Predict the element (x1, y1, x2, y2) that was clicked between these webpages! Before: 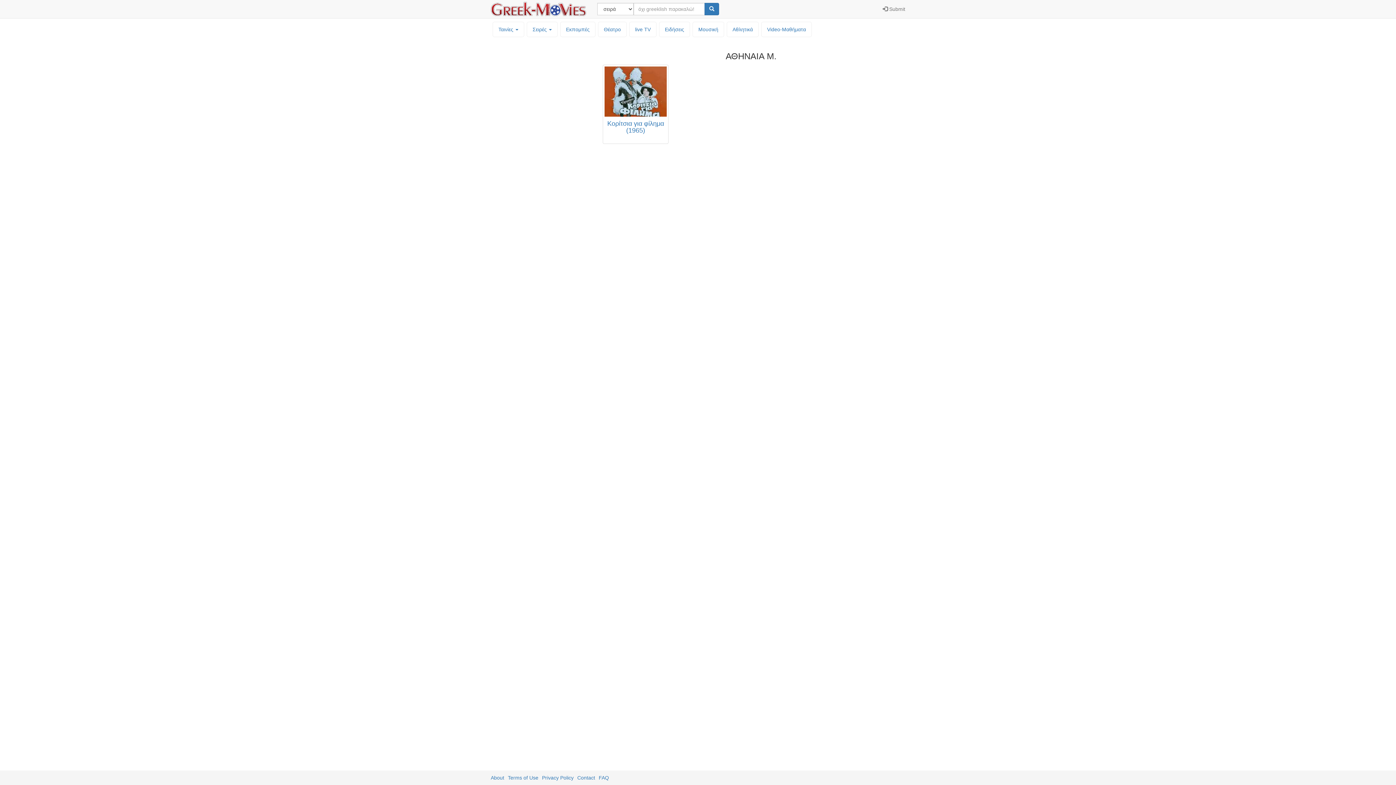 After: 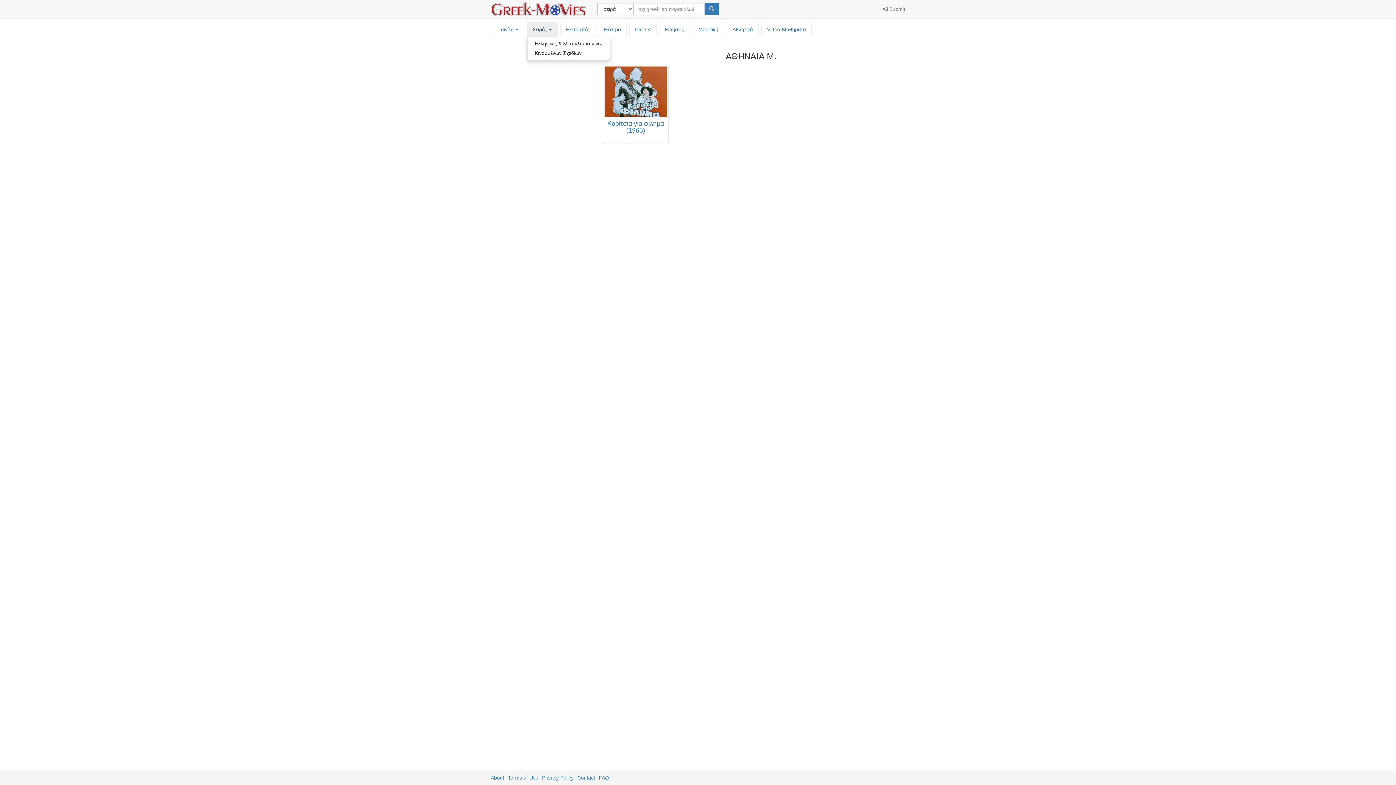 Action: bbox: (527, 22, 557, 36) label: Σειρές 